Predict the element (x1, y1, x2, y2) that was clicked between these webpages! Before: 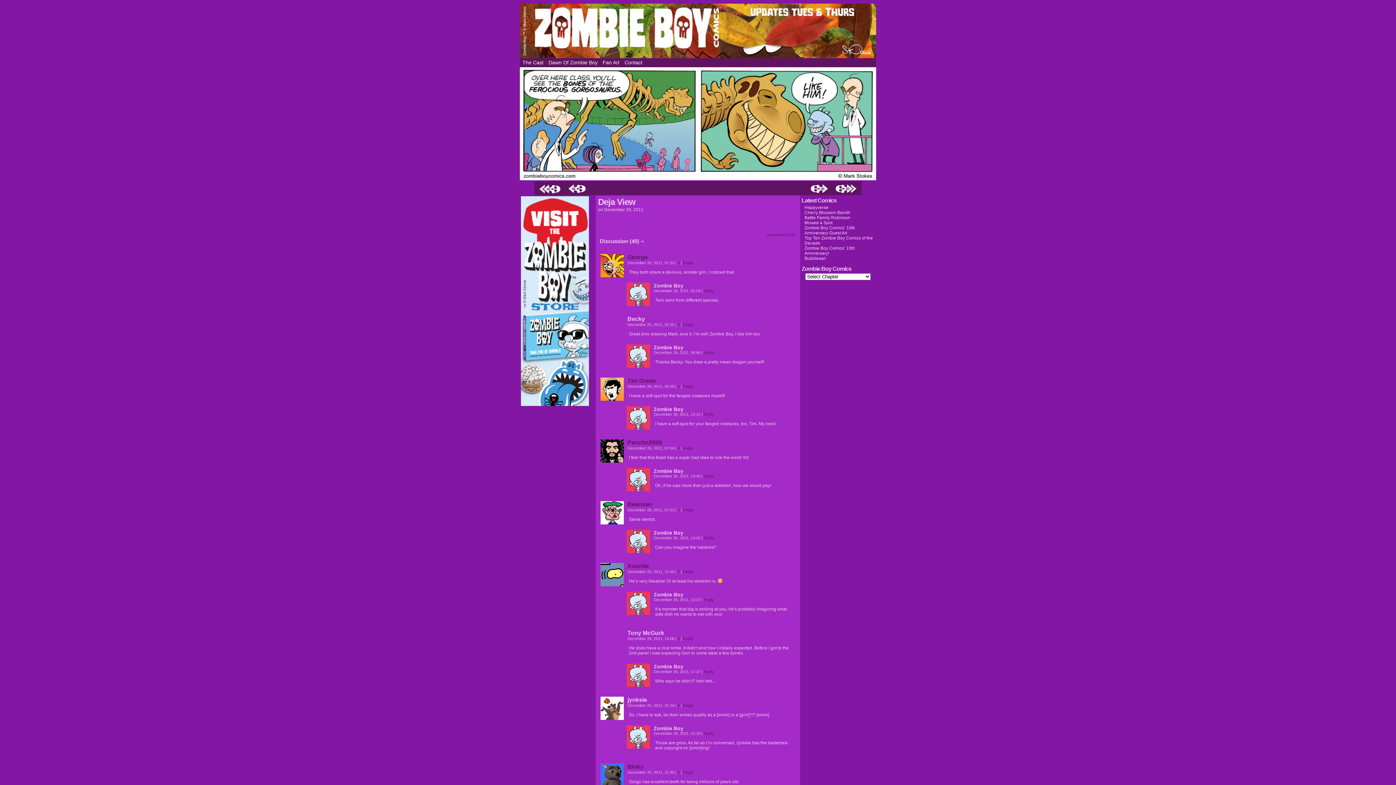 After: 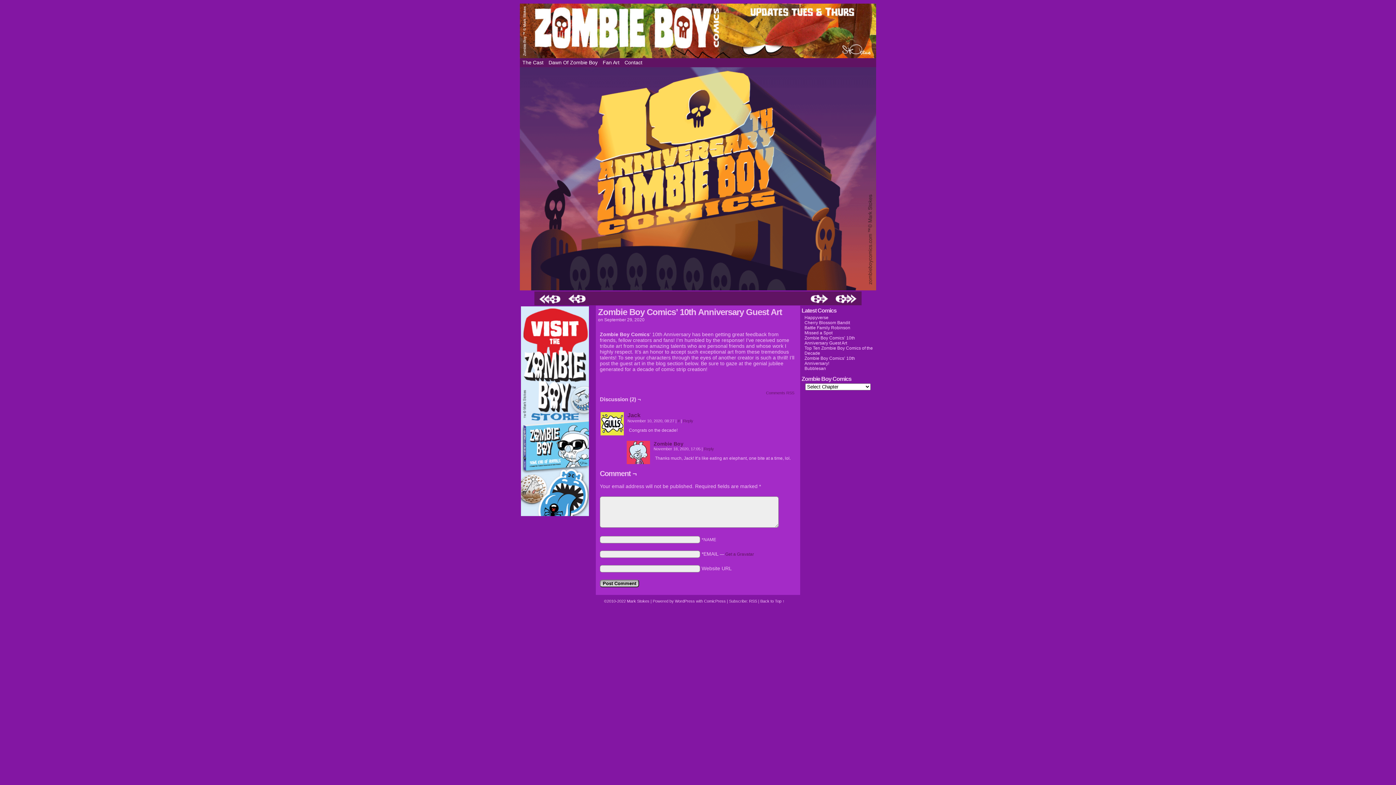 Action: bbox: (804, 225, 855, 235) label: Zombie Boy Comics’ 10th Anniversary Guest Art